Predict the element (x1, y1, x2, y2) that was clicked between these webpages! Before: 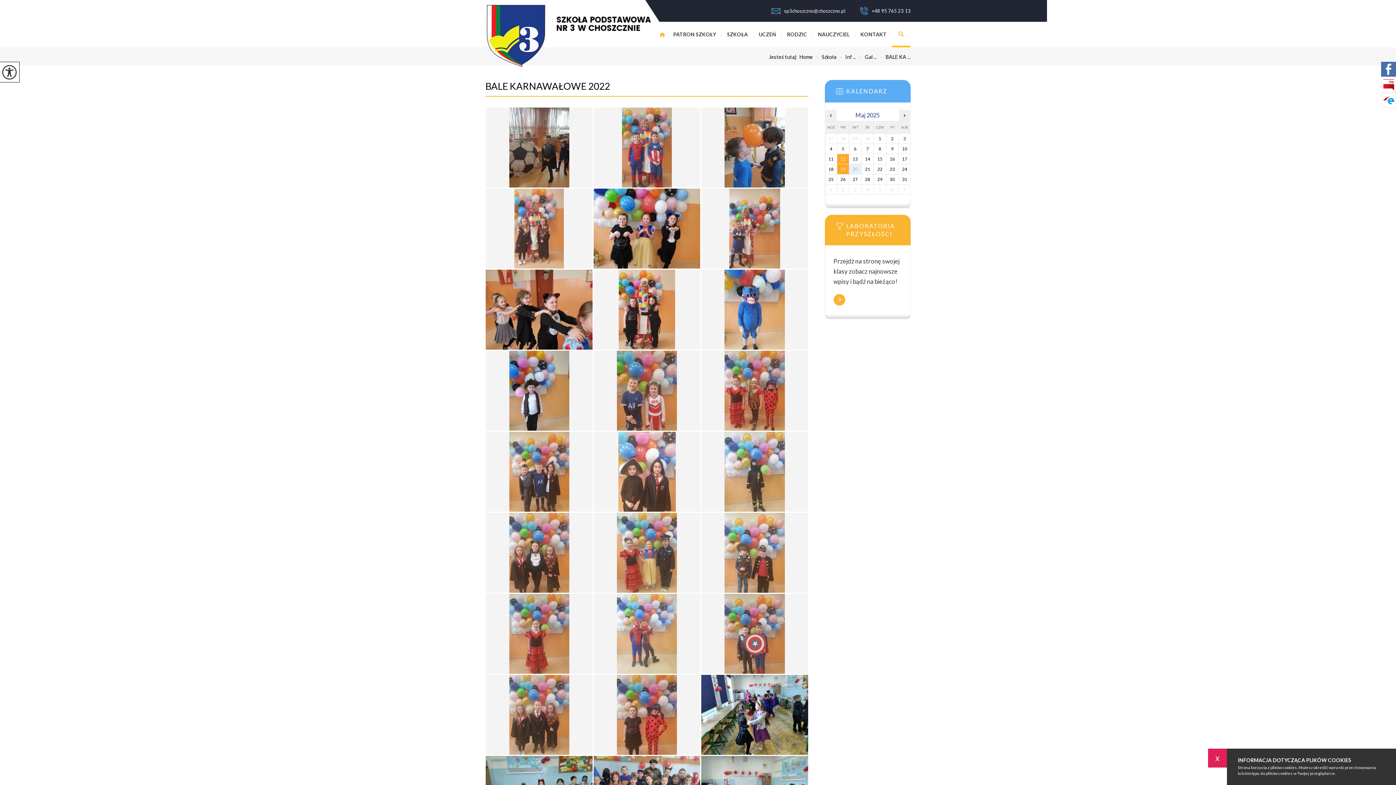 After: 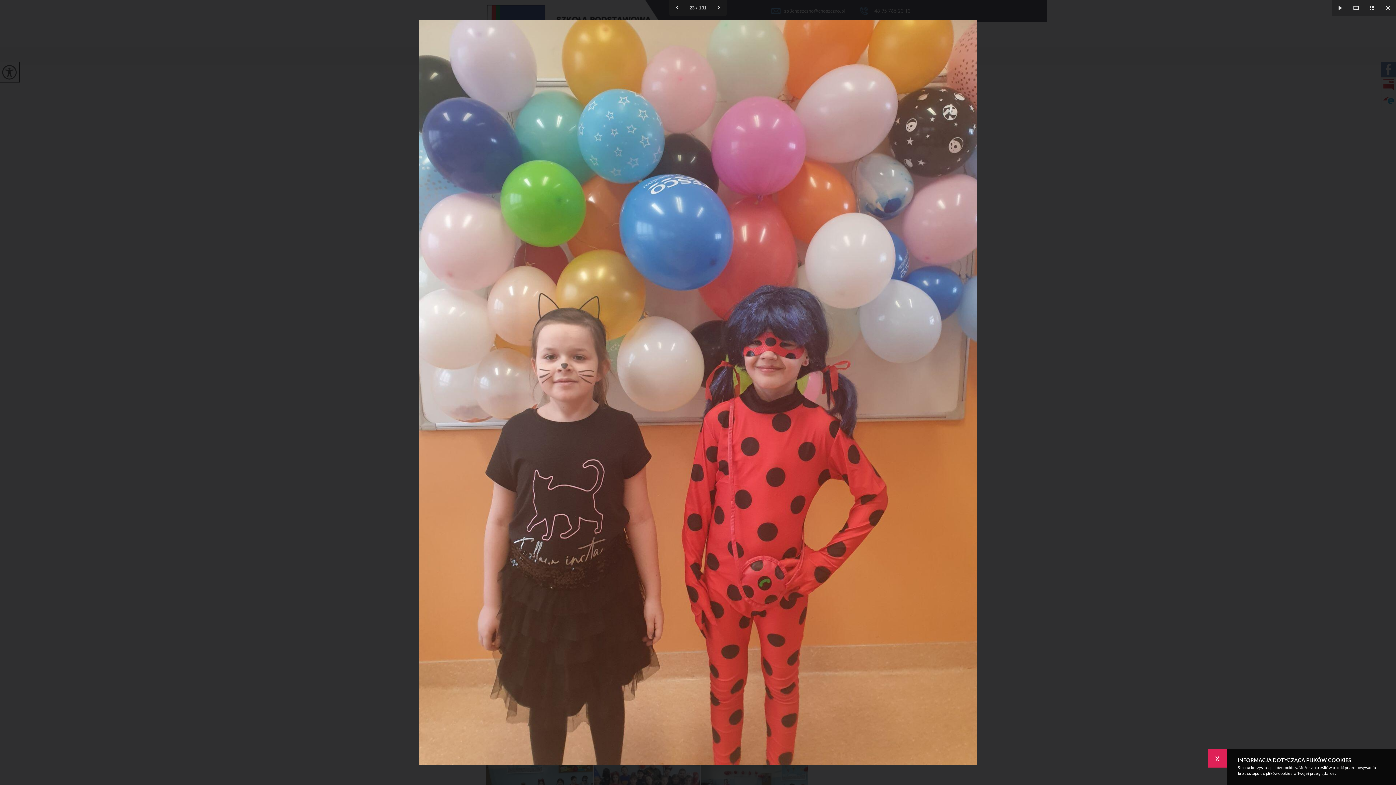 Action: bbox: (593, 675, 700, 755)